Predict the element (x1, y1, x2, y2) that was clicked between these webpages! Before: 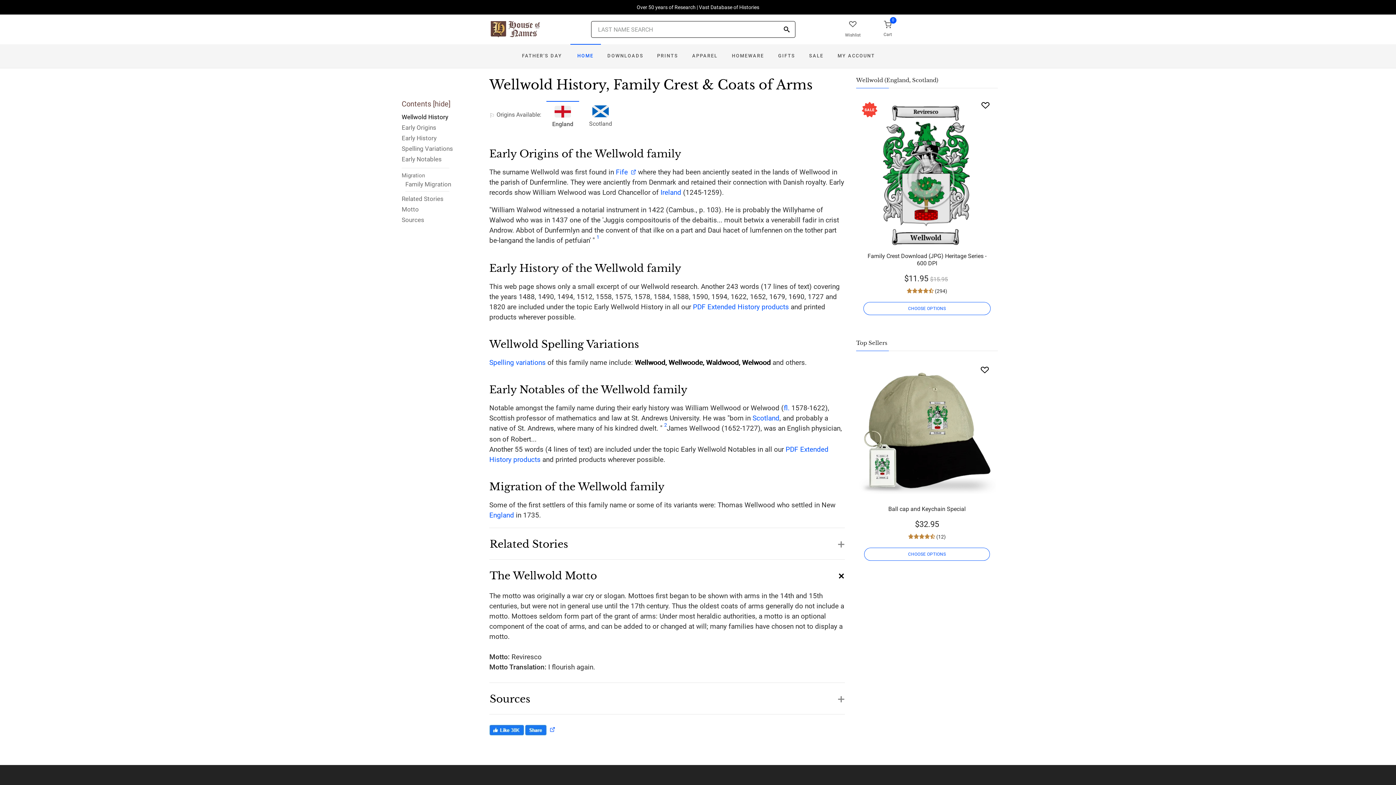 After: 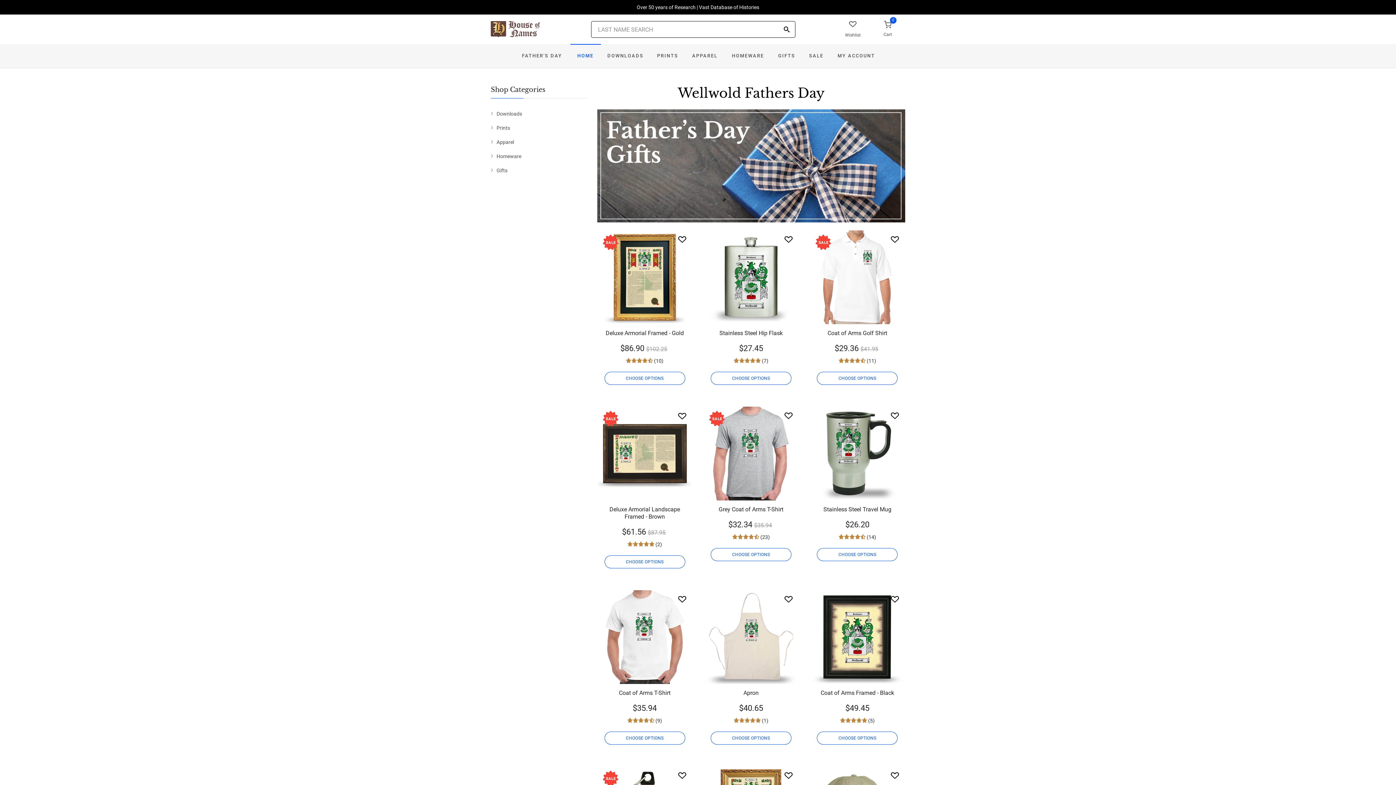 Action: label: FATHER'S DAY bbox: (514, 44, 570, 68)